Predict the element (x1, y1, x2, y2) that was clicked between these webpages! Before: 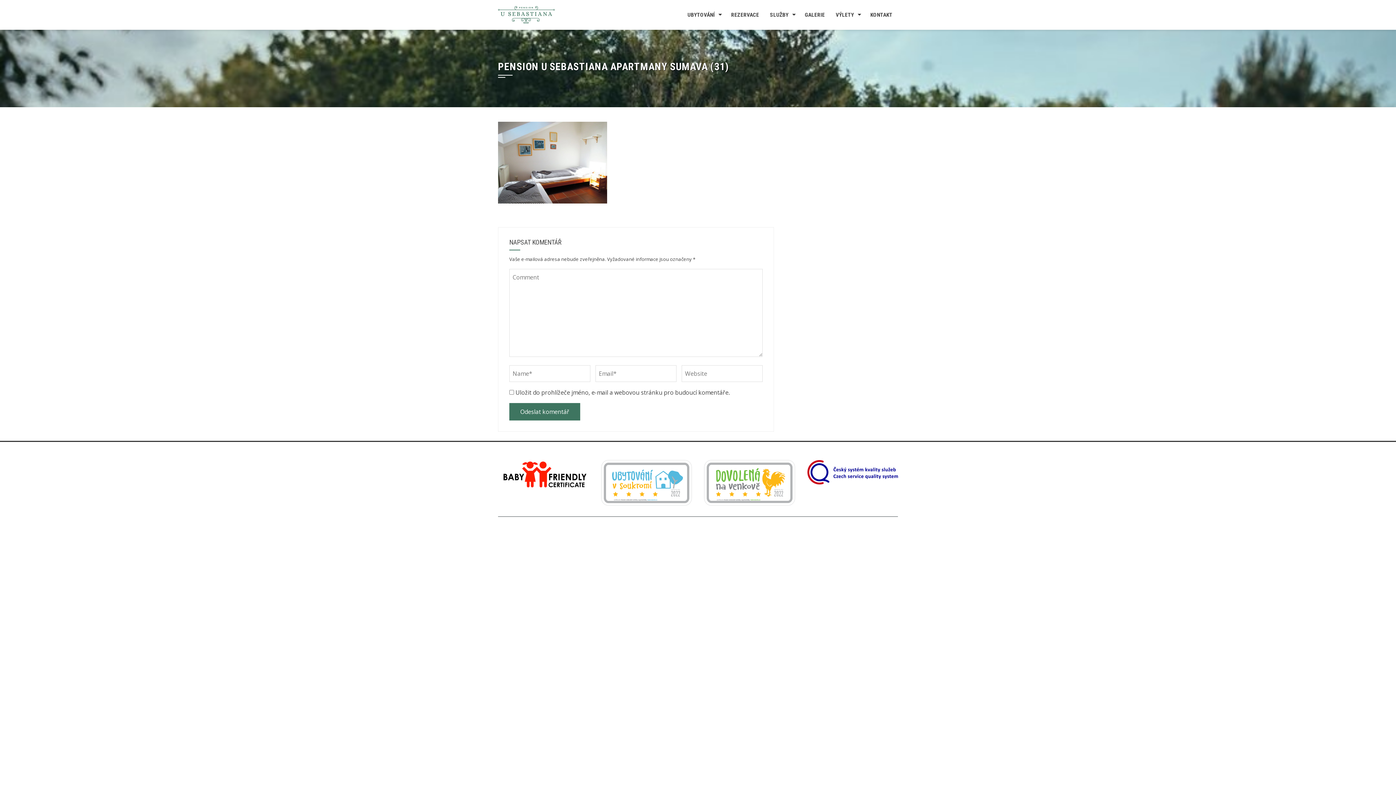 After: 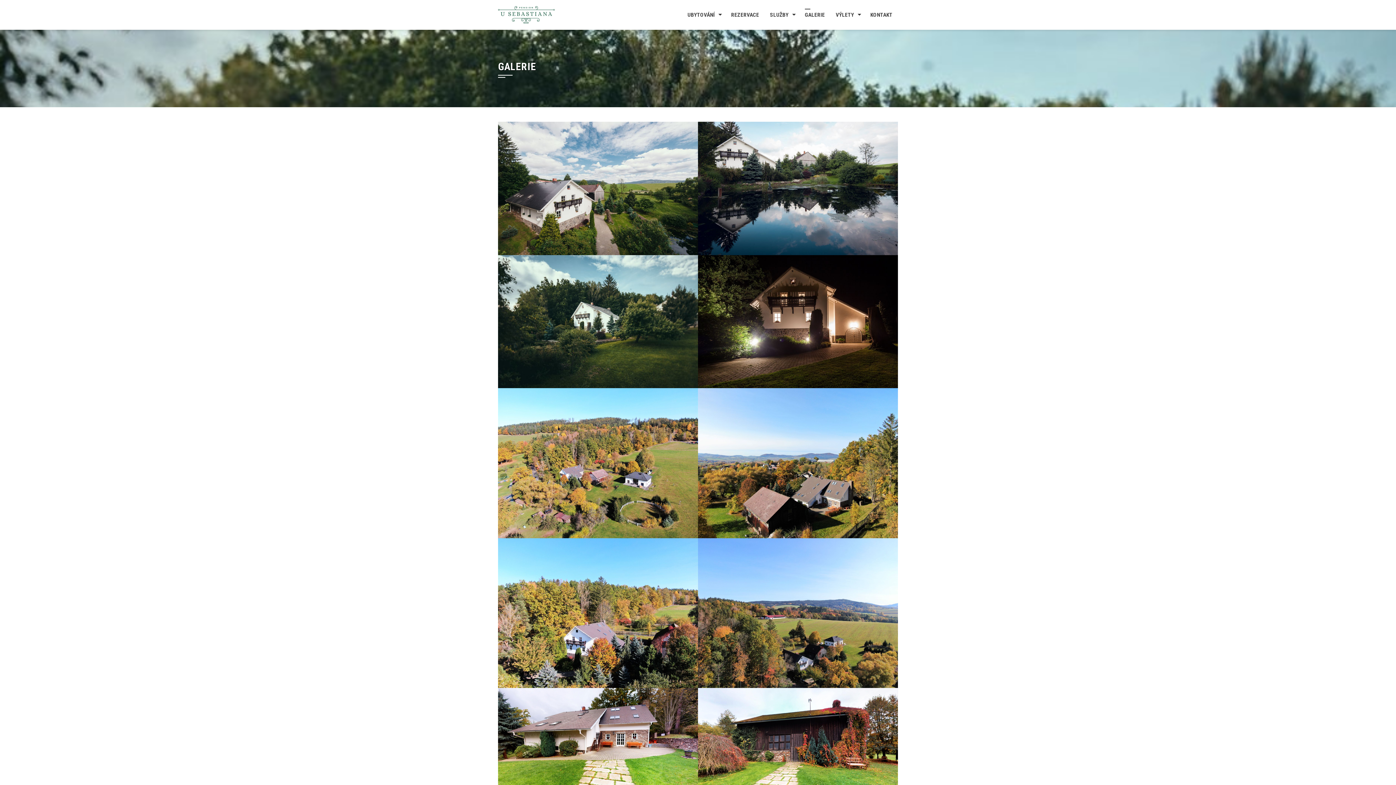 Action: bbox: (799, 0, 830, 29) label: GALERIE